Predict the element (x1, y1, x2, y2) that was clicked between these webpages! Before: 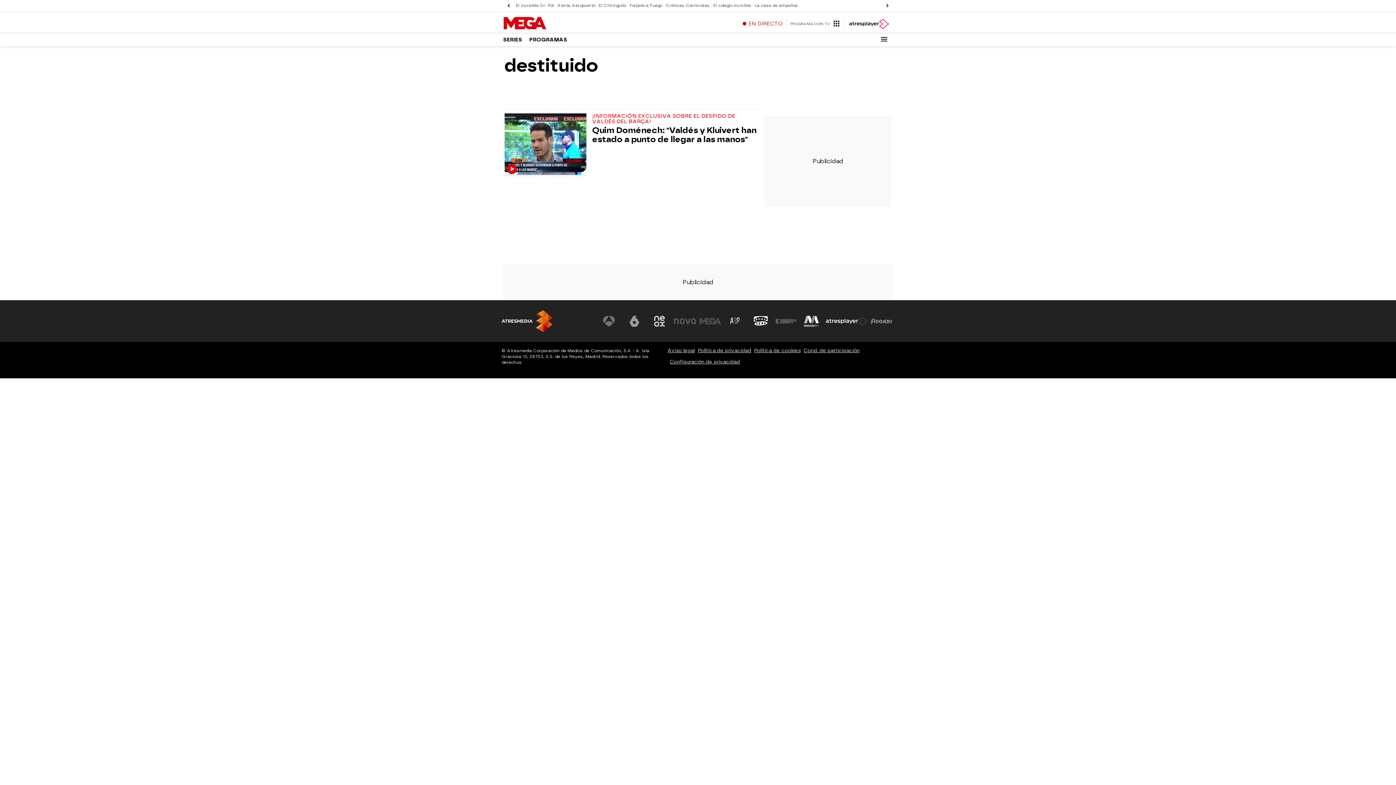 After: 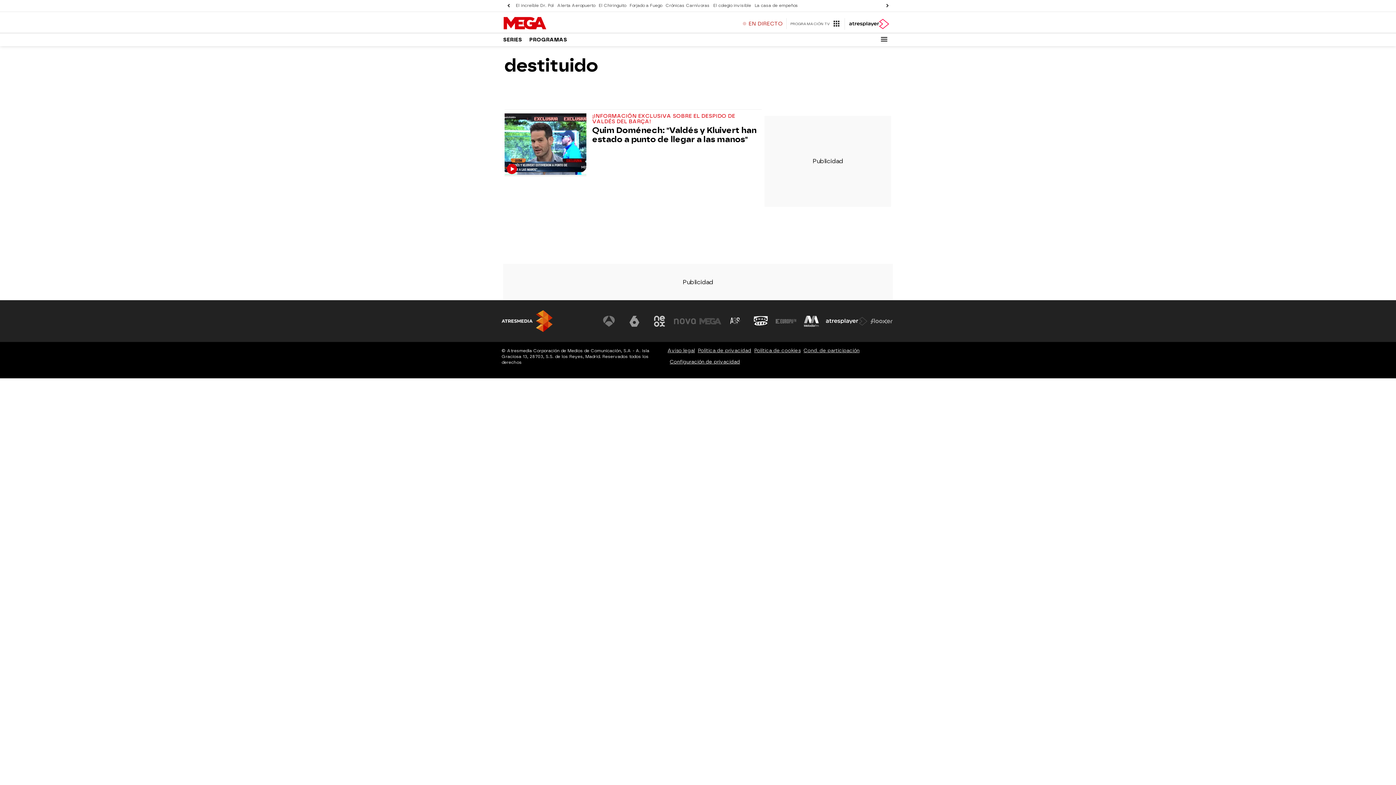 Action: bbox: (667, 358, 742, 365) label: Configuración de privacidad